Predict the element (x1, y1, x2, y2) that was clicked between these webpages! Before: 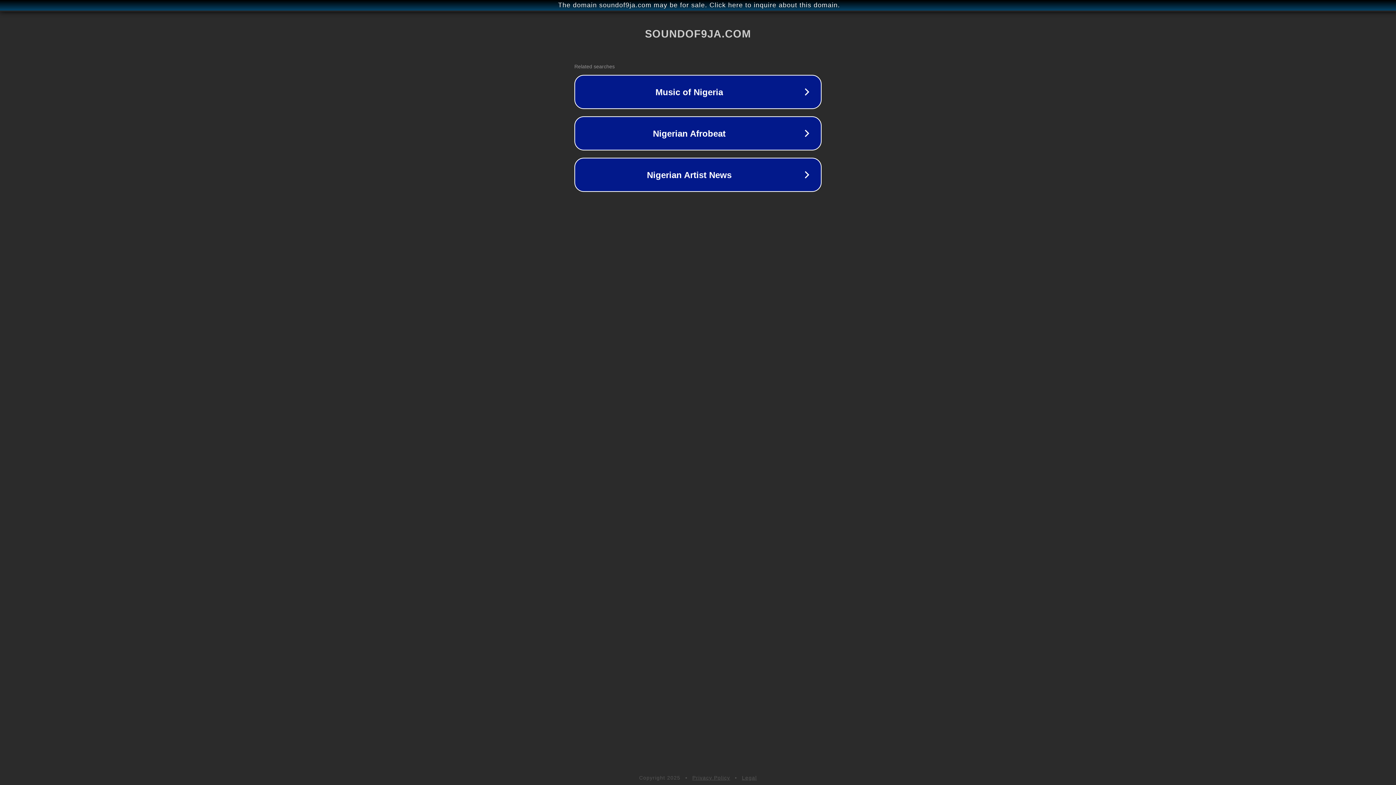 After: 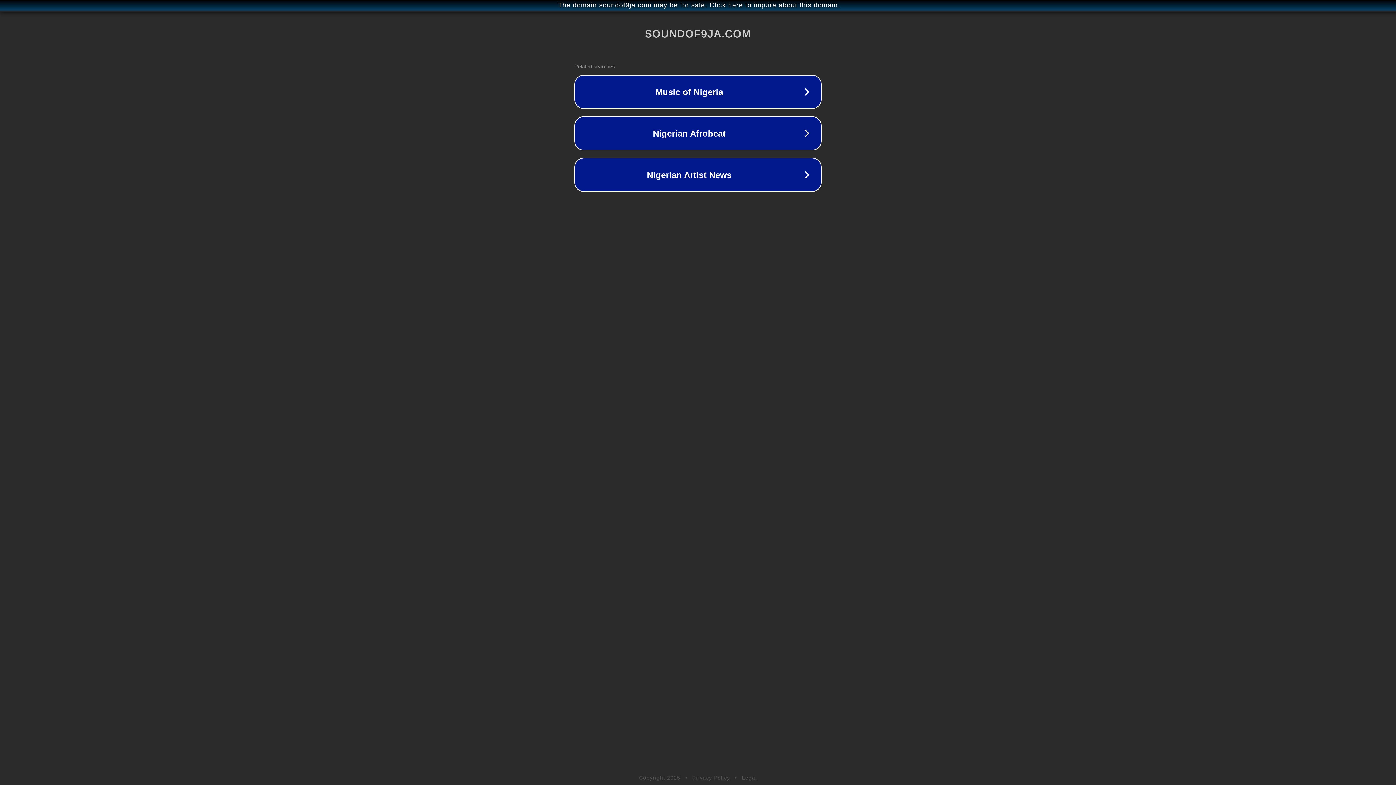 Action: label: Legal bbox: (742, 775, 757, 781)